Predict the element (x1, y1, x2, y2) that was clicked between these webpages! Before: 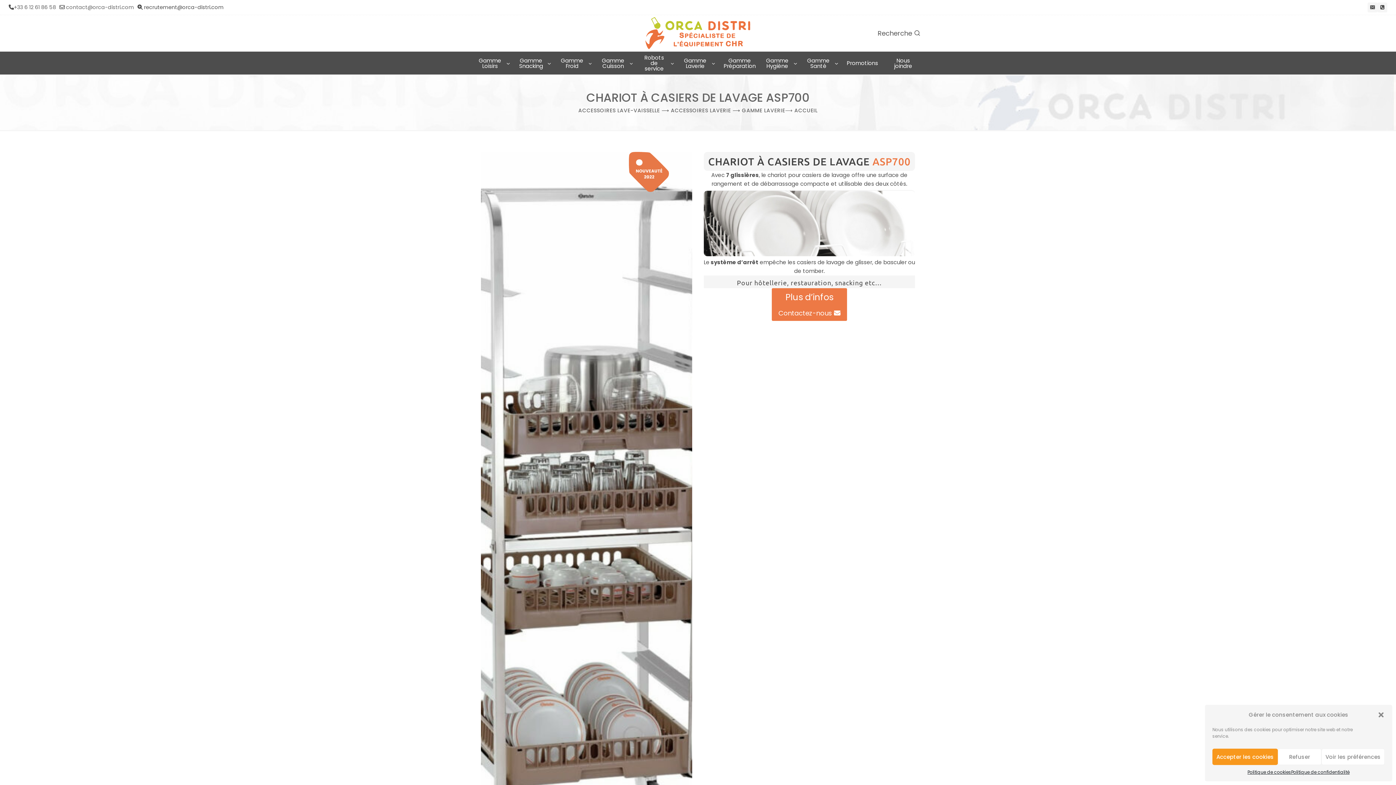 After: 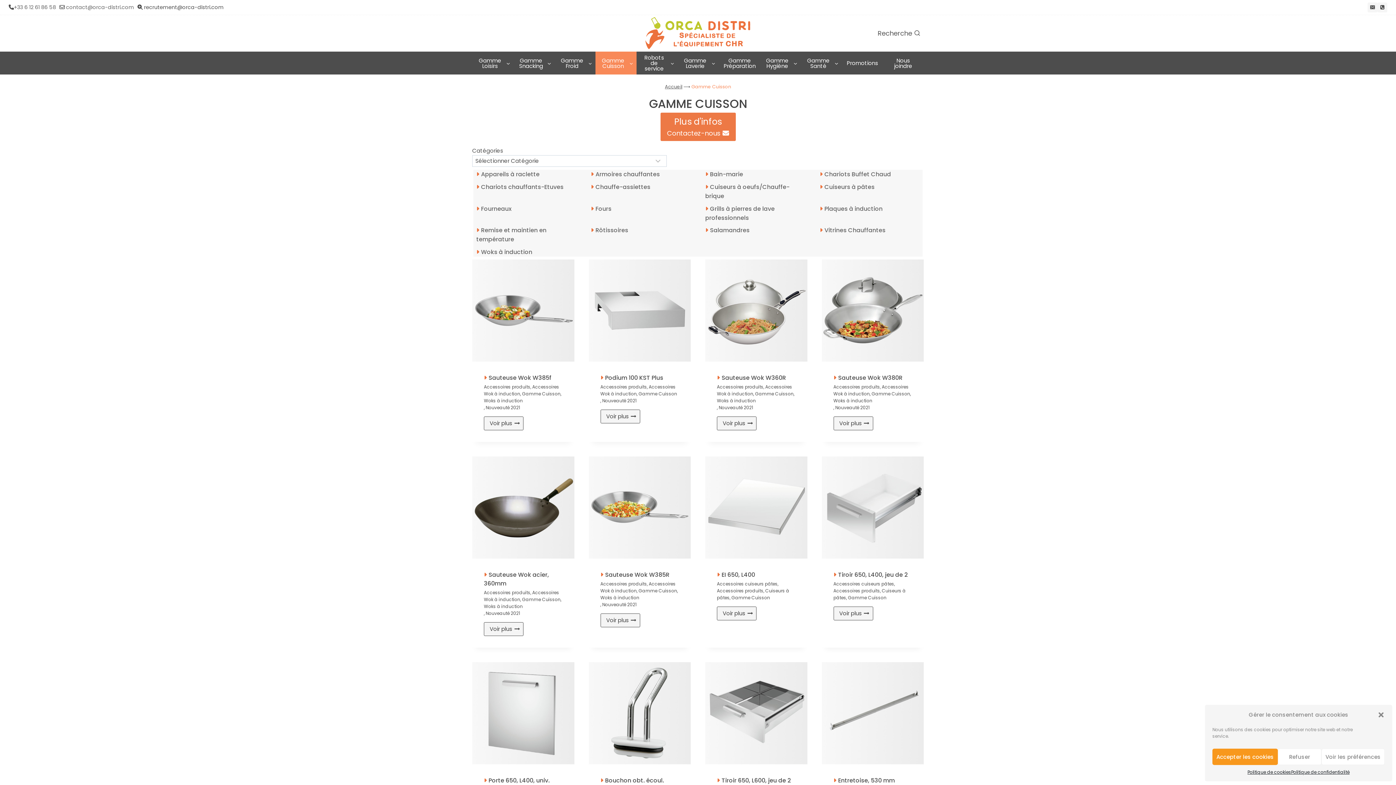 Action: label: Gamme Cuisson bbox: (595, 51, 636, 74)